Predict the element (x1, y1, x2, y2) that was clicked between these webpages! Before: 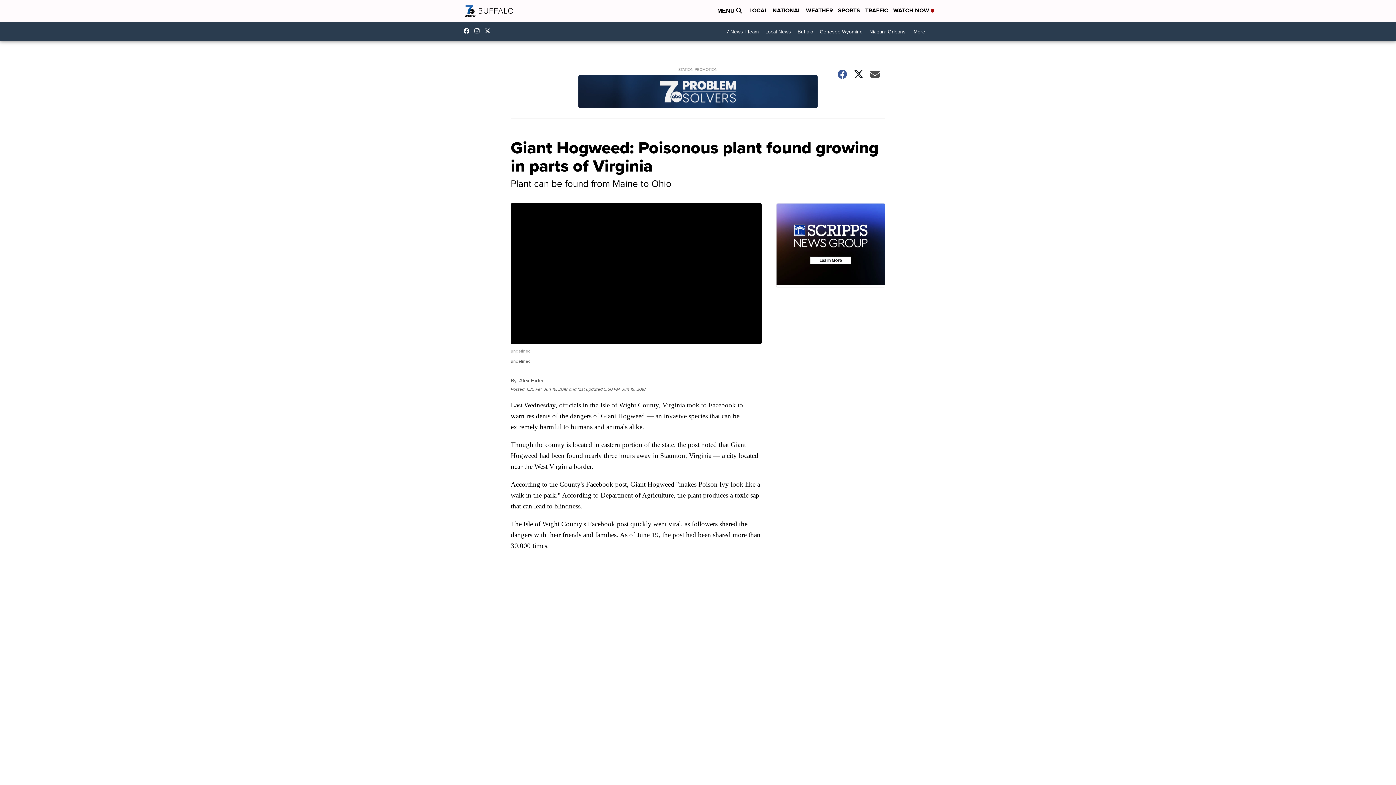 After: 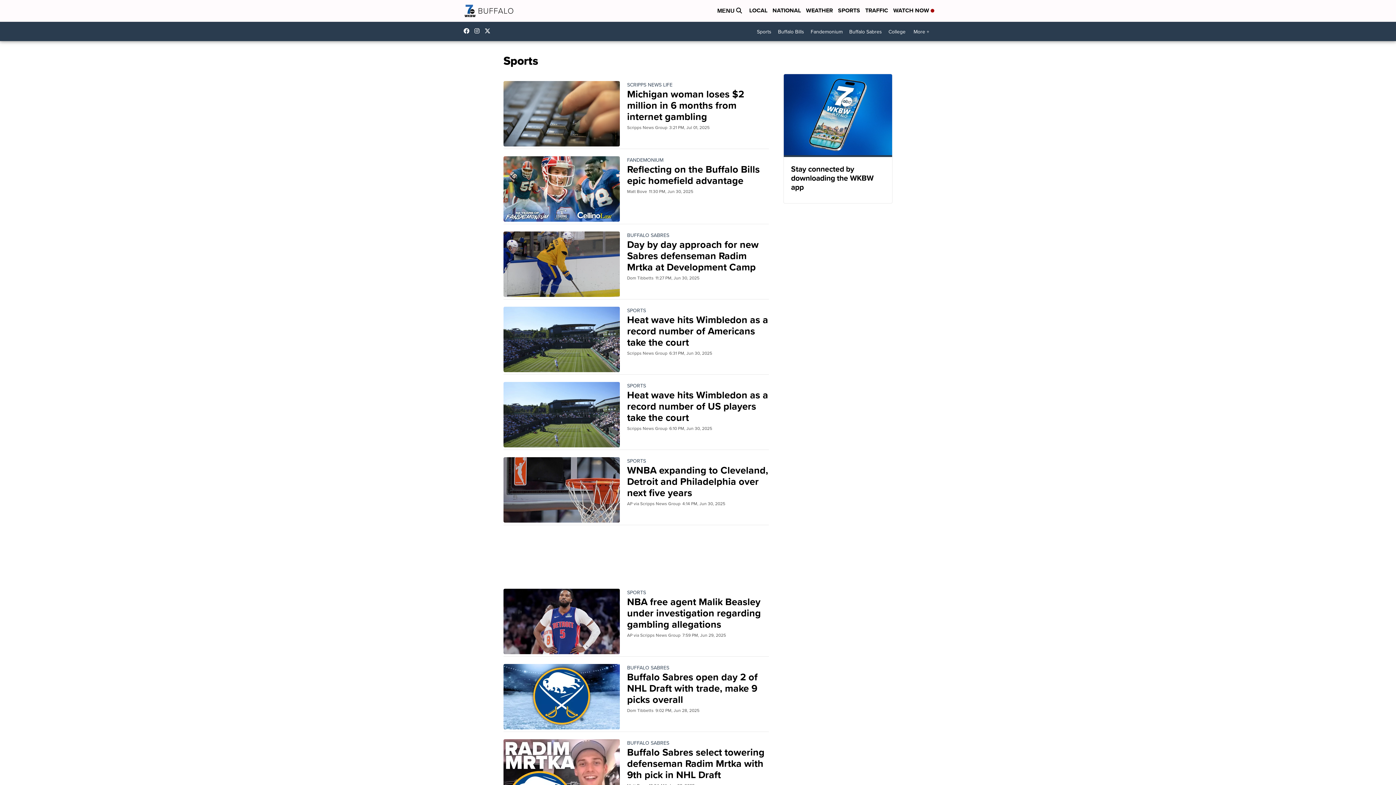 Action: bbox: (838, 6, 860, 15) label: SPORTS